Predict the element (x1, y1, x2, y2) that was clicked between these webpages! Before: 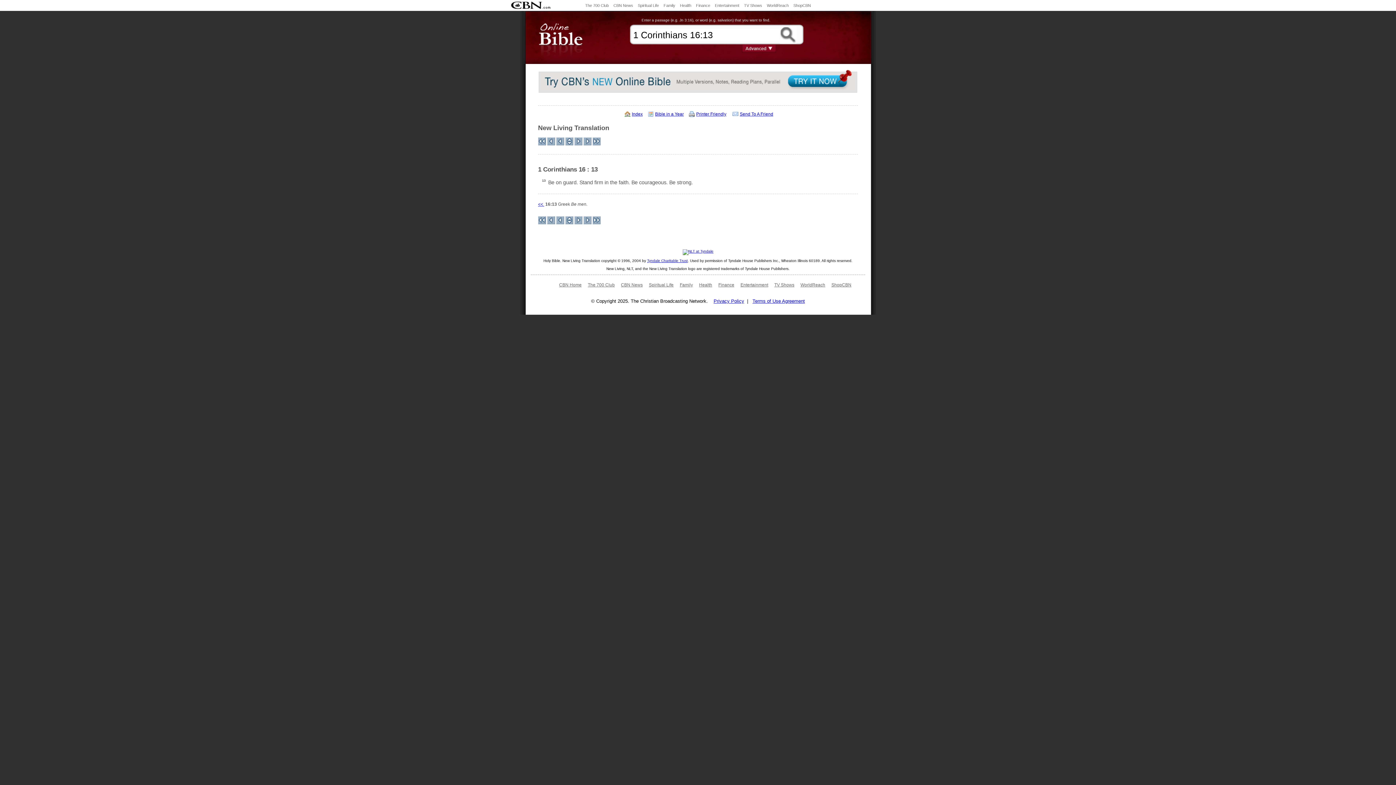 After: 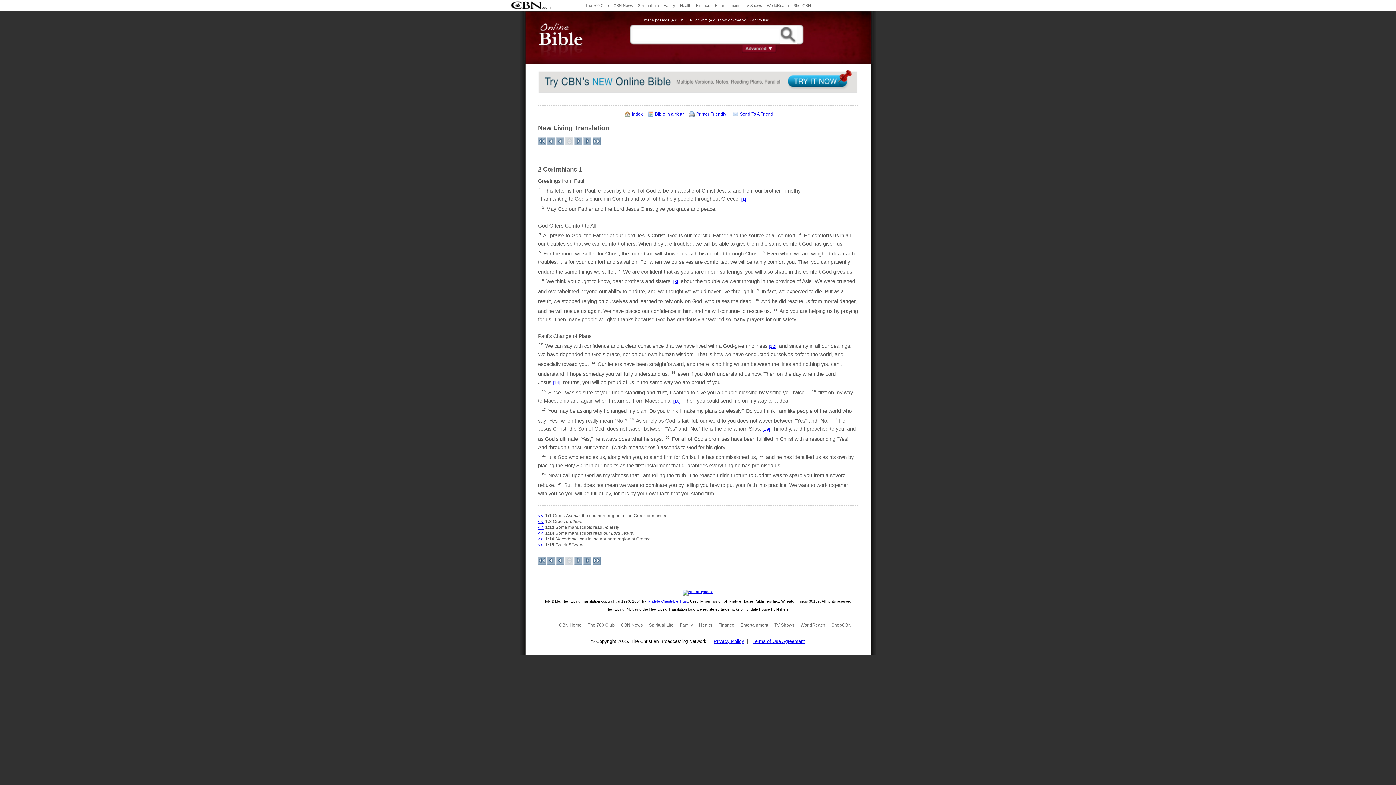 Action: bbox: (592, 220, 600, 225)